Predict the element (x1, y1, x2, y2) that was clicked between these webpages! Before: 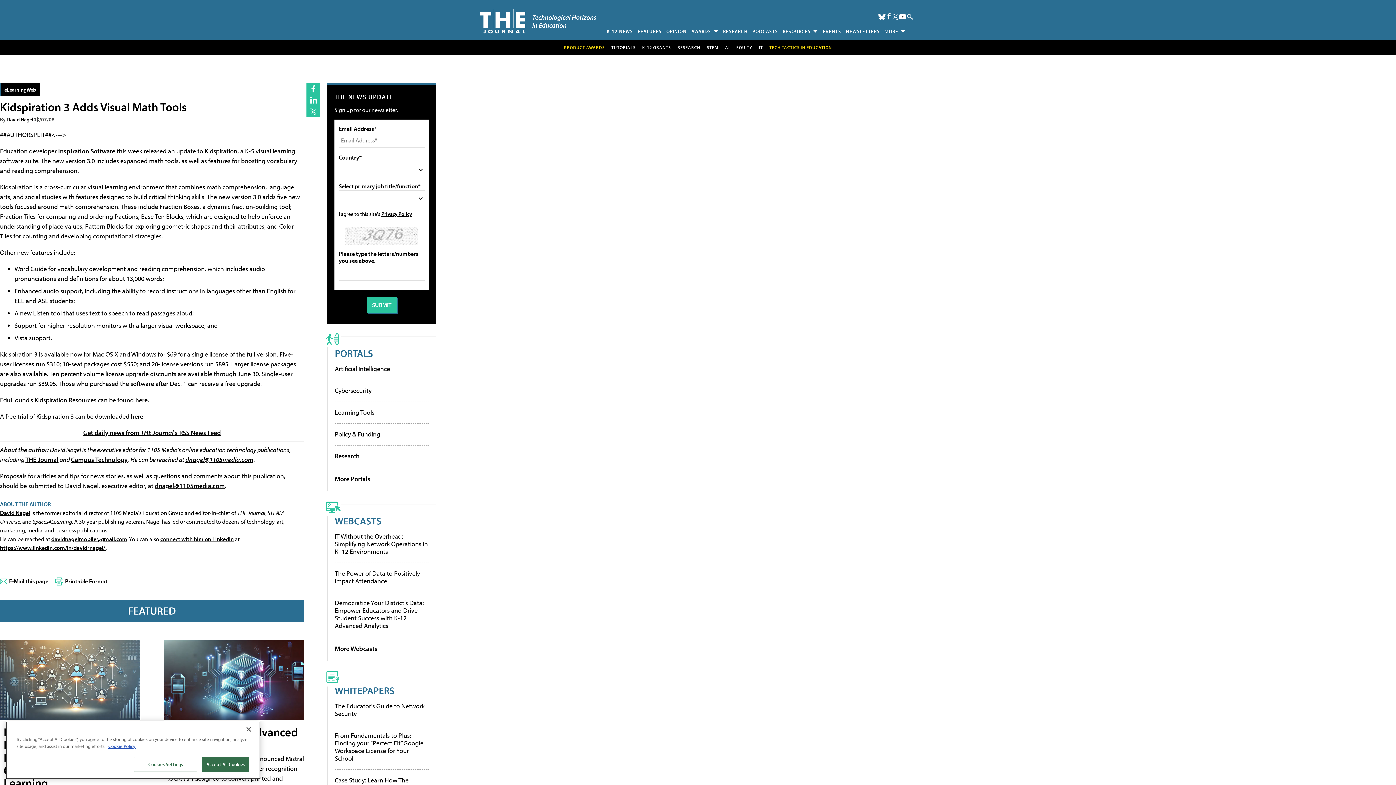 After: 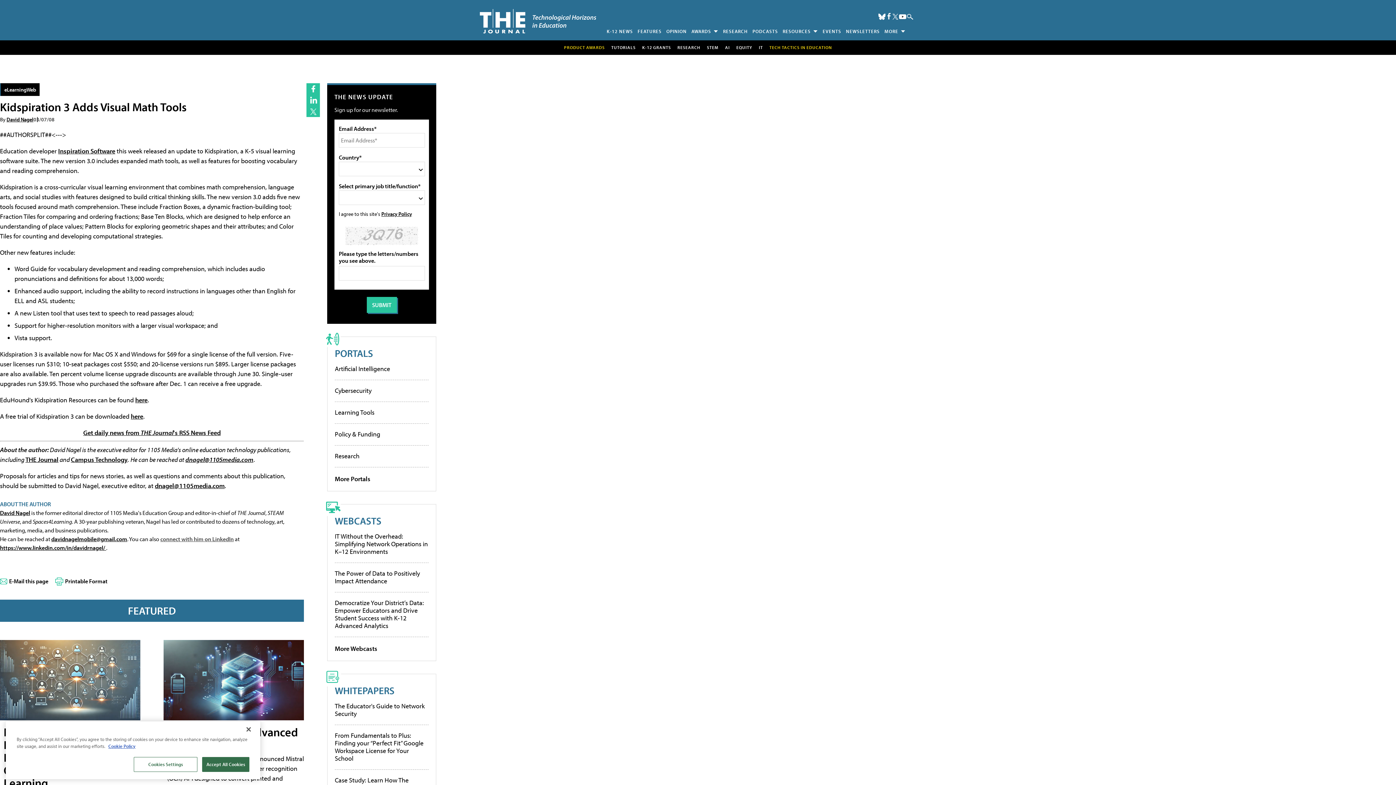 Action: label: connect with him on LinkedIn bbox: (160, 535, 233, 542)